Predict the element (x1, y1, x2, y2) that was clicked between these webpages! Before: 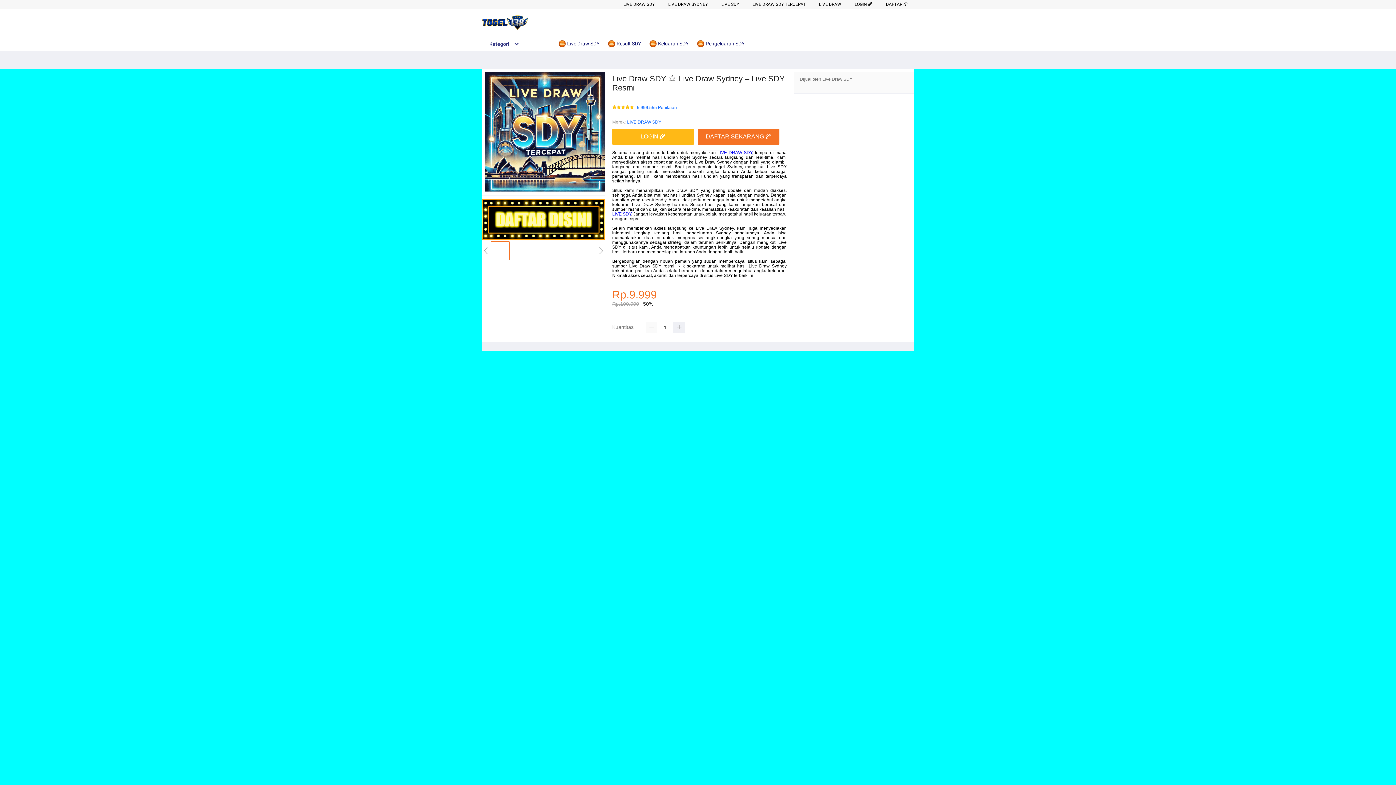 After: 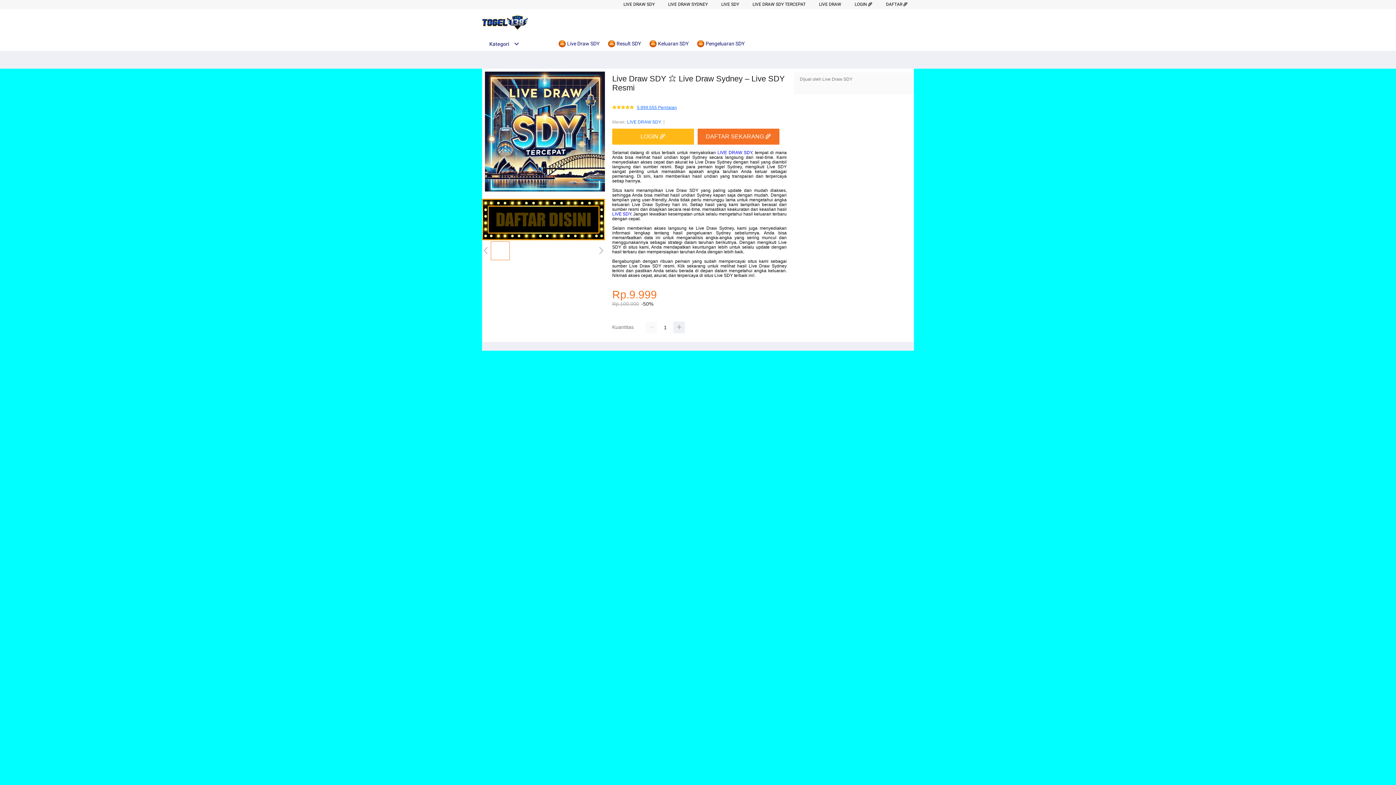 Action: label: 5.999.555 Penilaian bbox: (637, 105, 677, 110)